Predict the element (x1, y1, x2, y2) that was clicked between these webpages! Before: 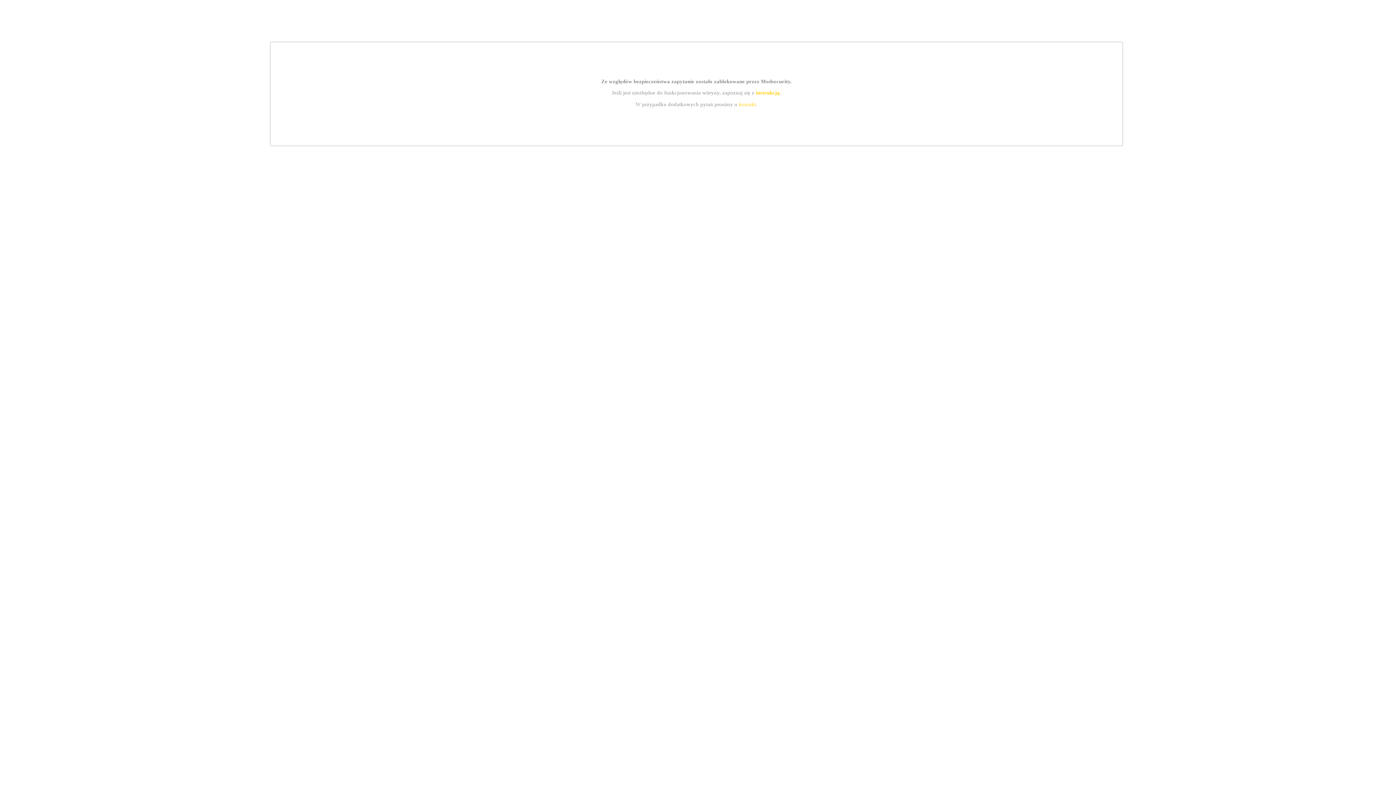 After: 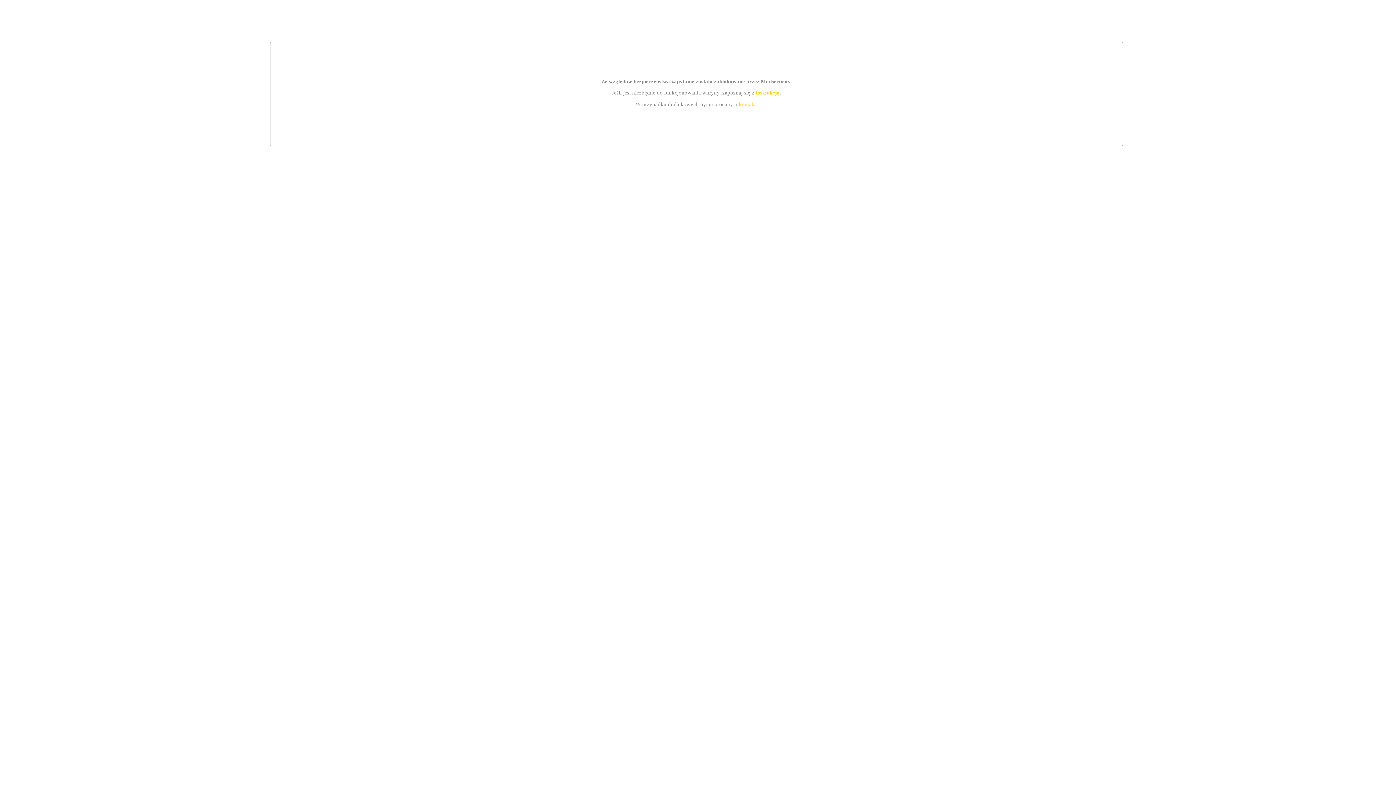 Action: bbox: (755, 89, 779, 95) label: instrukcją